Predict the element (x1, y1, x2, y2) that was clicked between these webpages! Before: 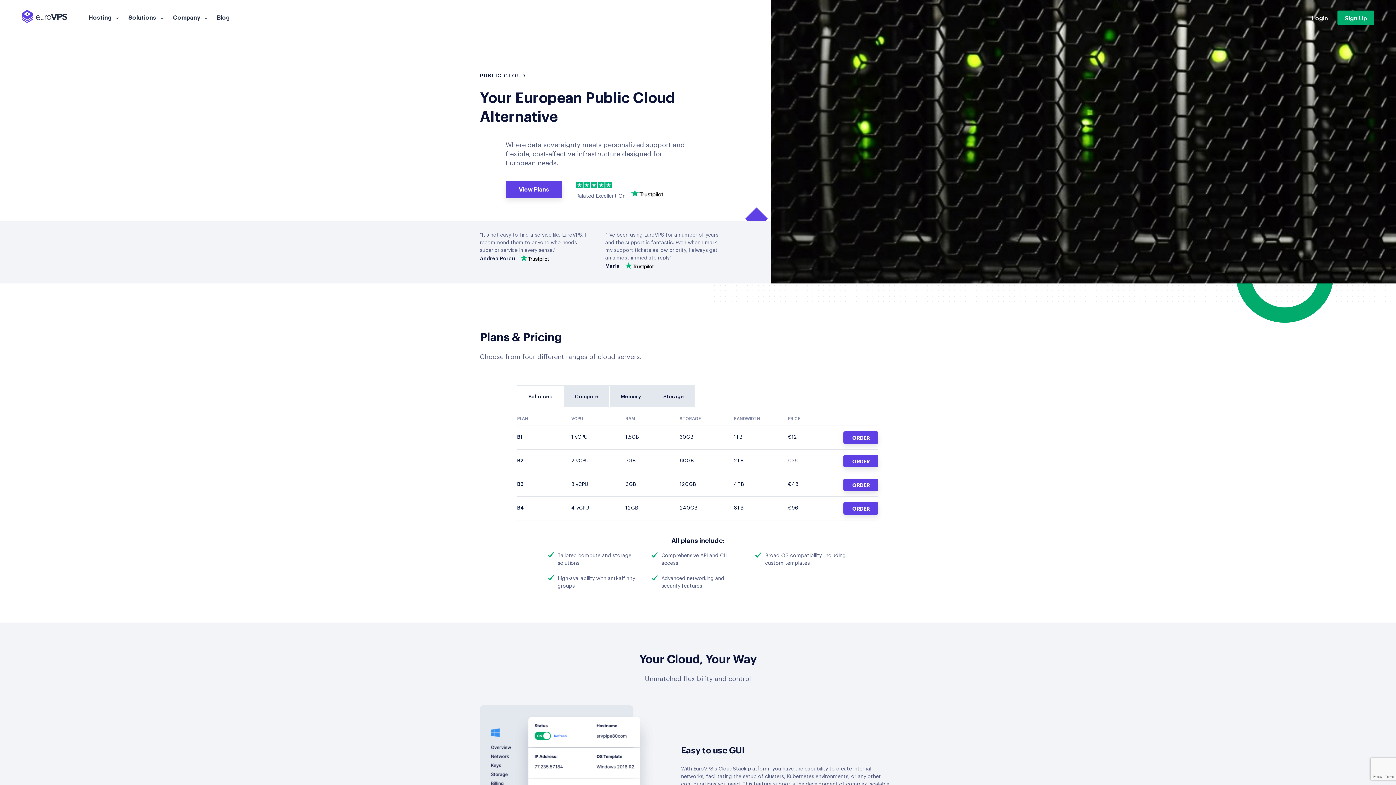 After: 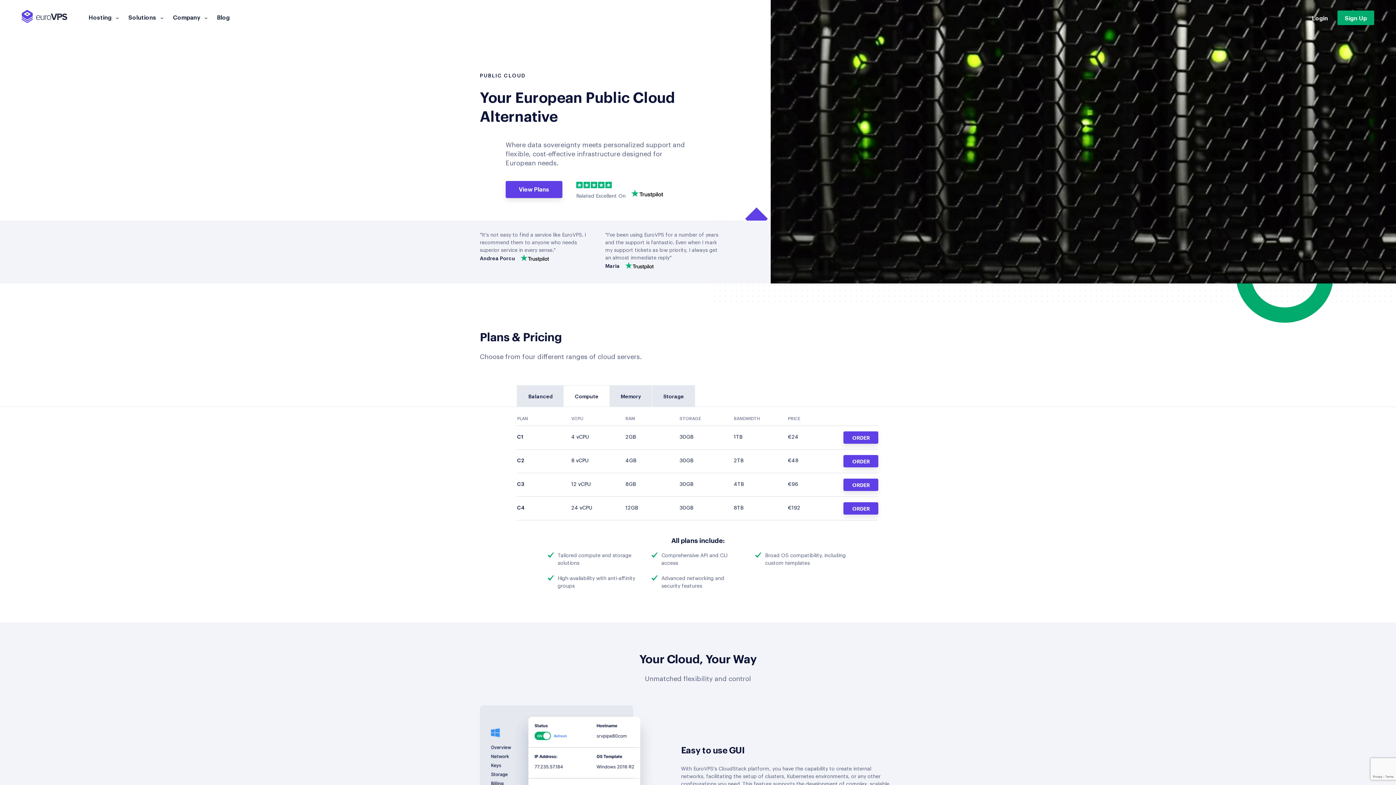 Action: bbox: (564, 385, 609, 406) label: Compute